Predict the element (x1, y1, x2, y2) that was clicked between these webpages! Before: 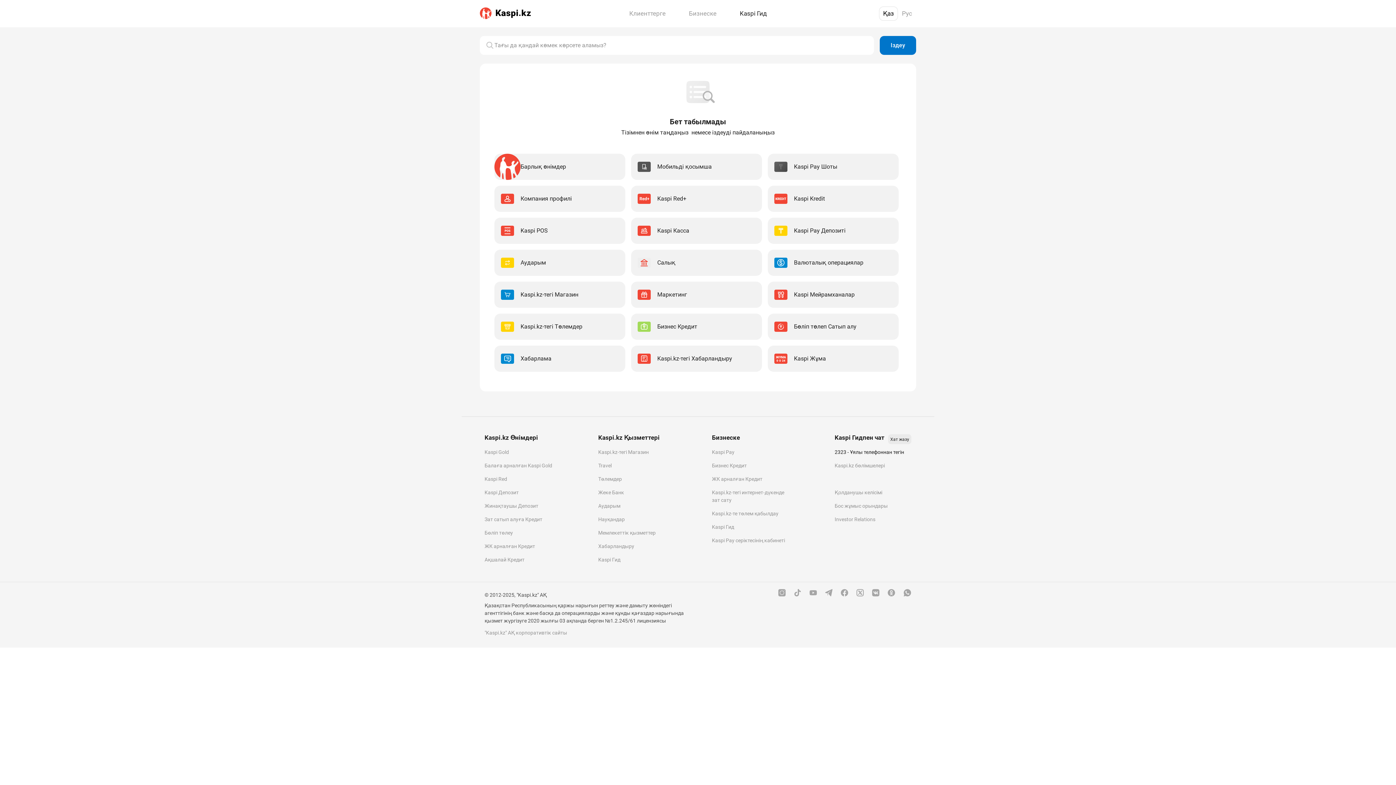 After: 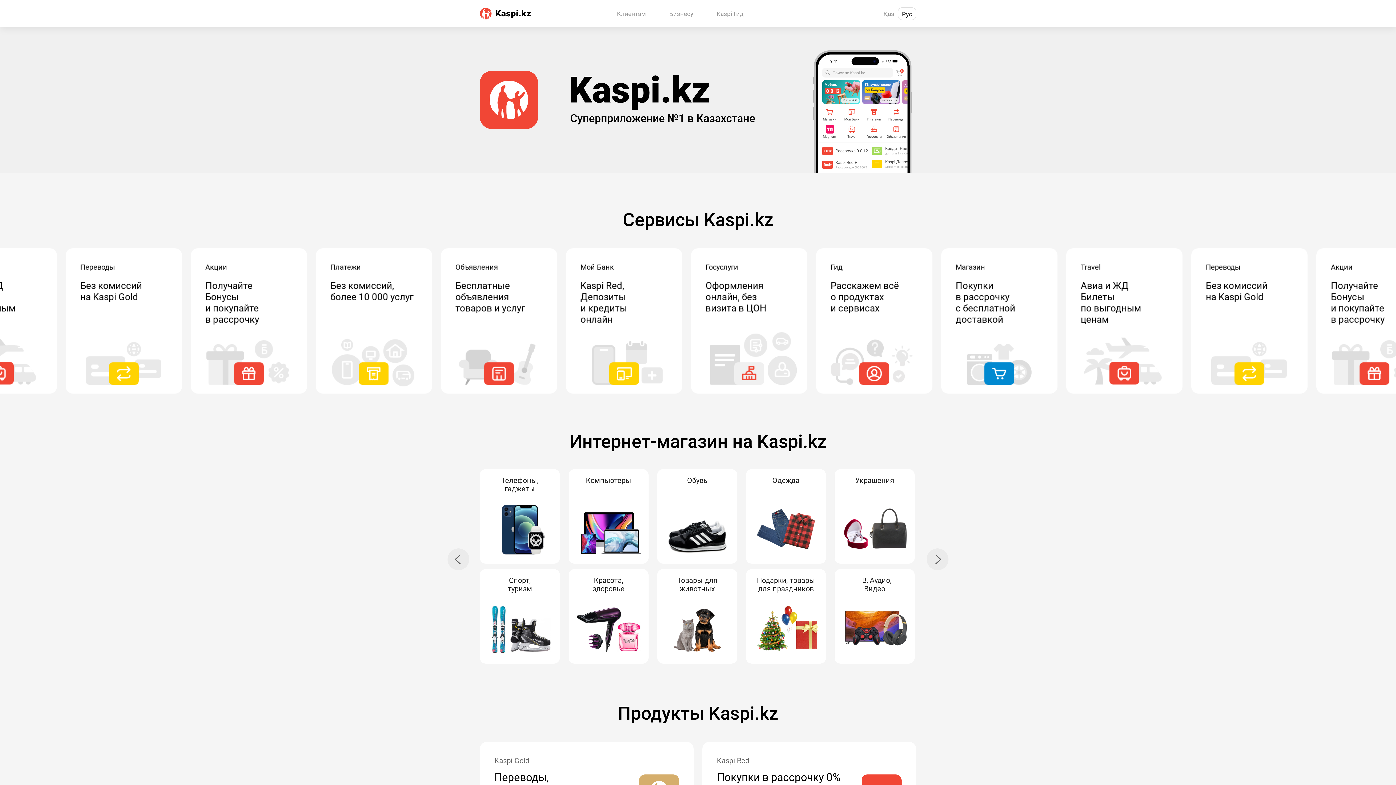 Action: bbox: (480, 7, 531, 20)